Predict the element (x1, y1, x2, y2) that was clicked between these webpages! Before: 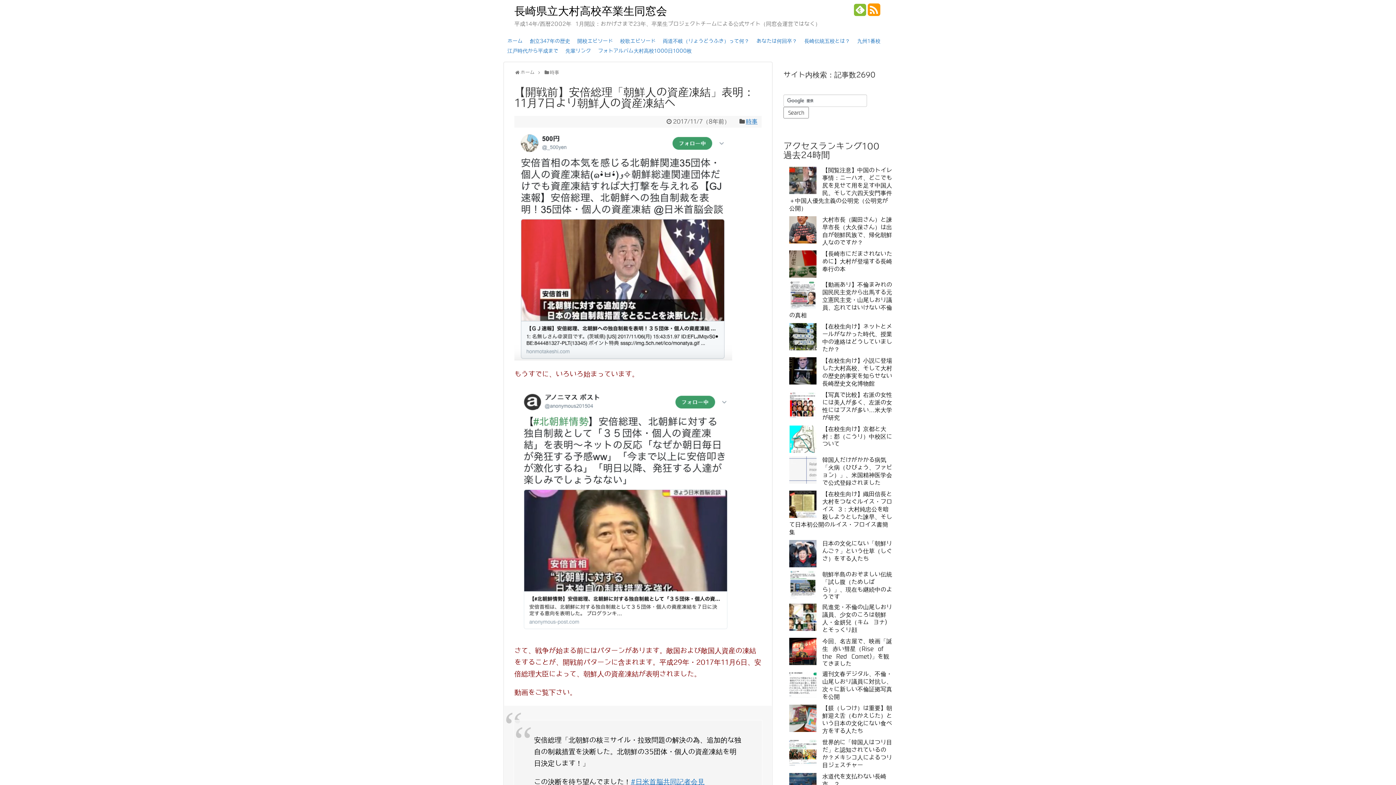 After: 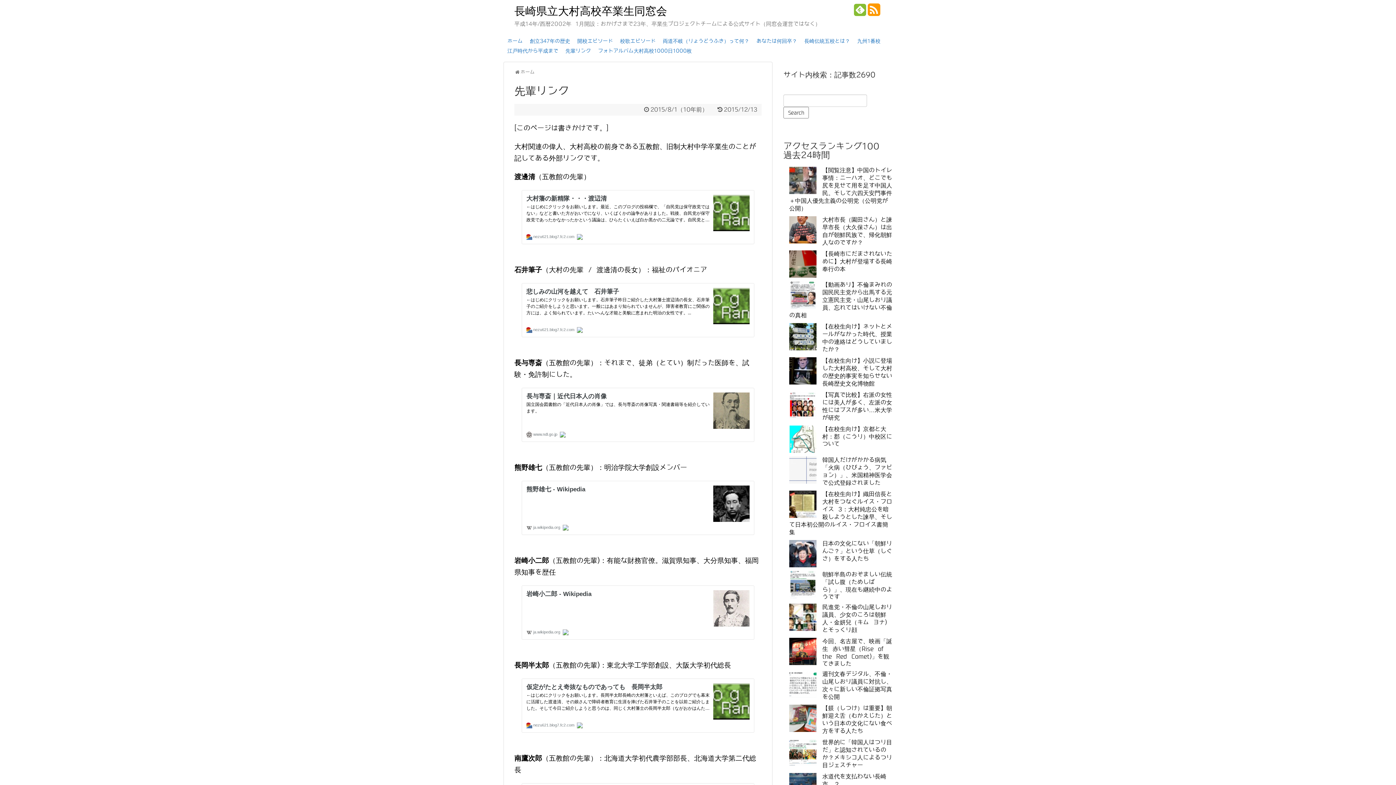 Action: label: 先輩リンク bbox: (562, 46, 594, 55)